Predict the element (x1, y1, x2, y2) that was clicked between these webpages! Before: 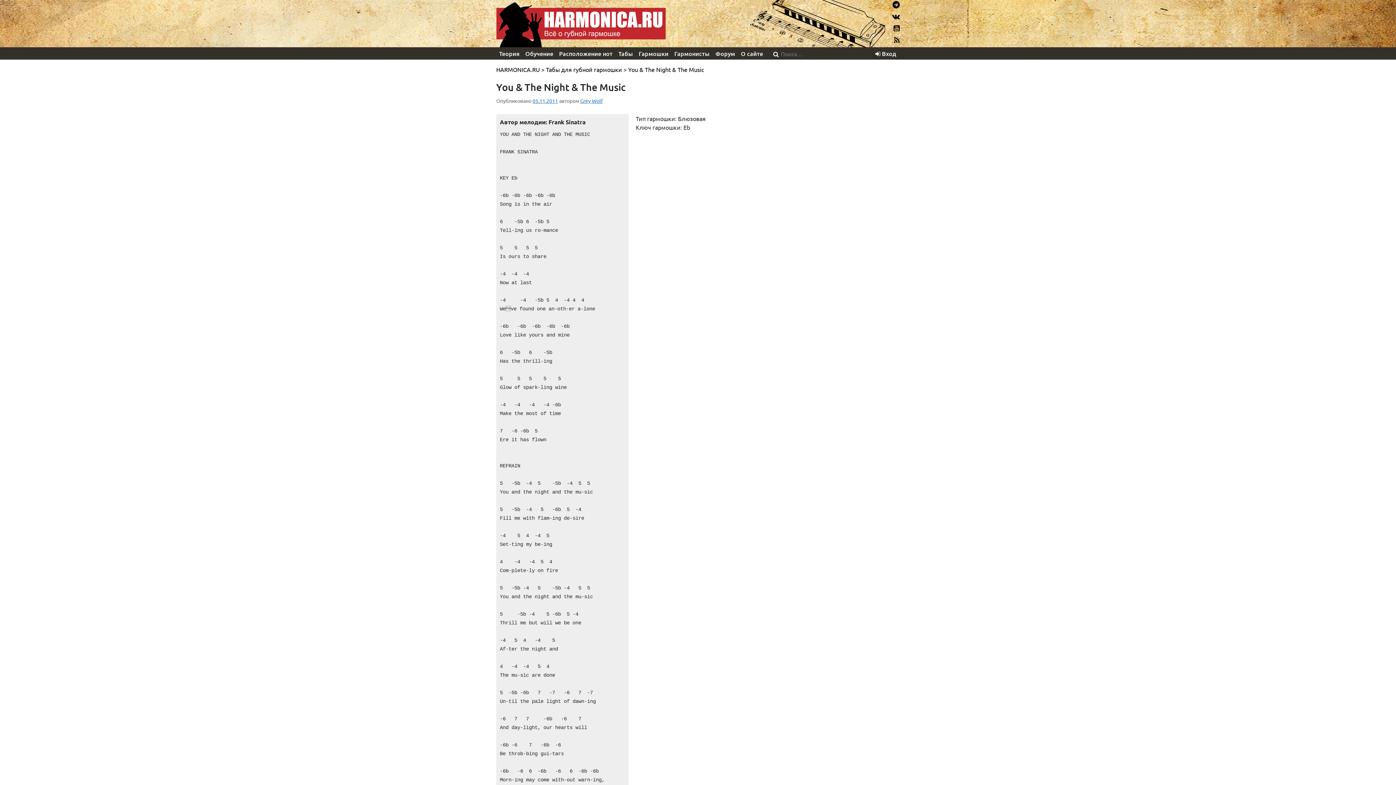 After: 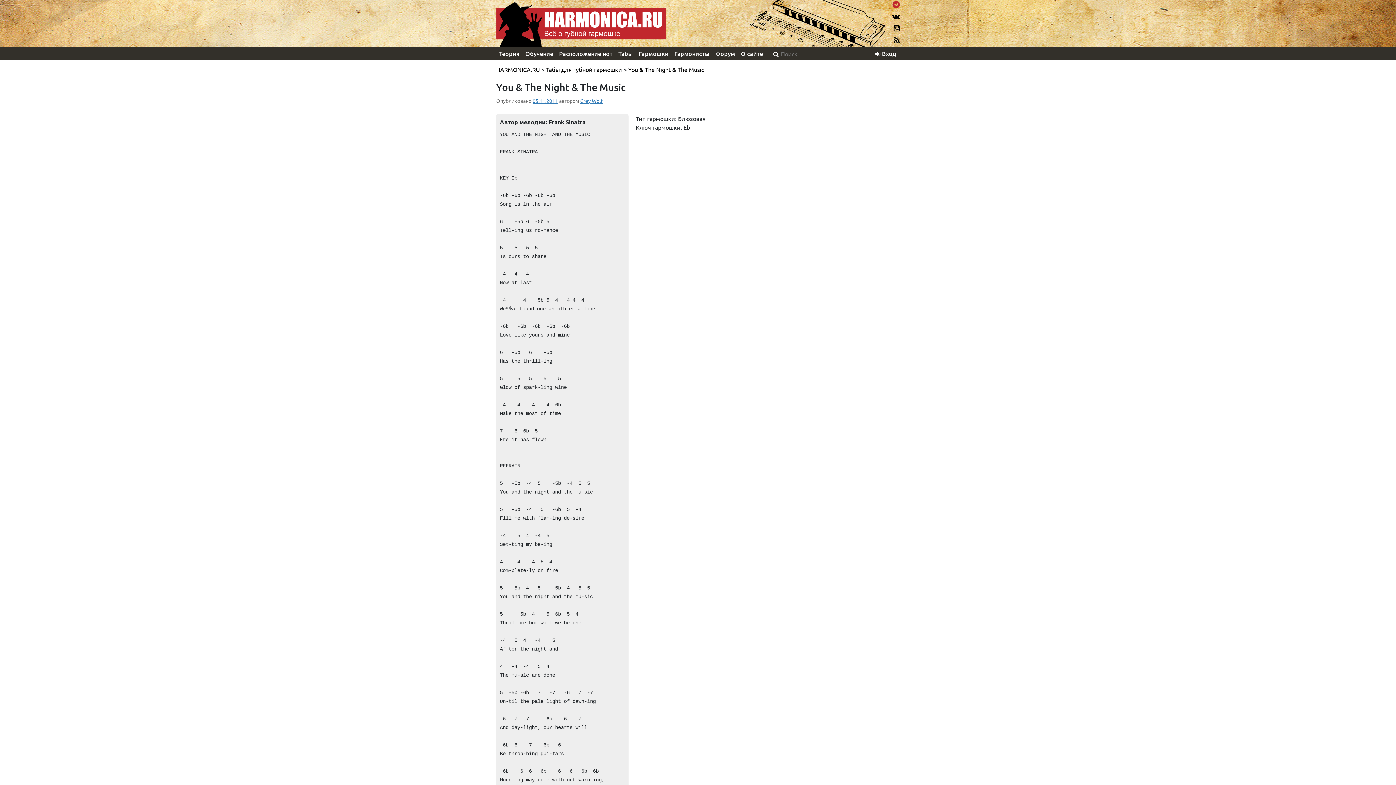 Action: bbox: (892, 0, 900, 11)